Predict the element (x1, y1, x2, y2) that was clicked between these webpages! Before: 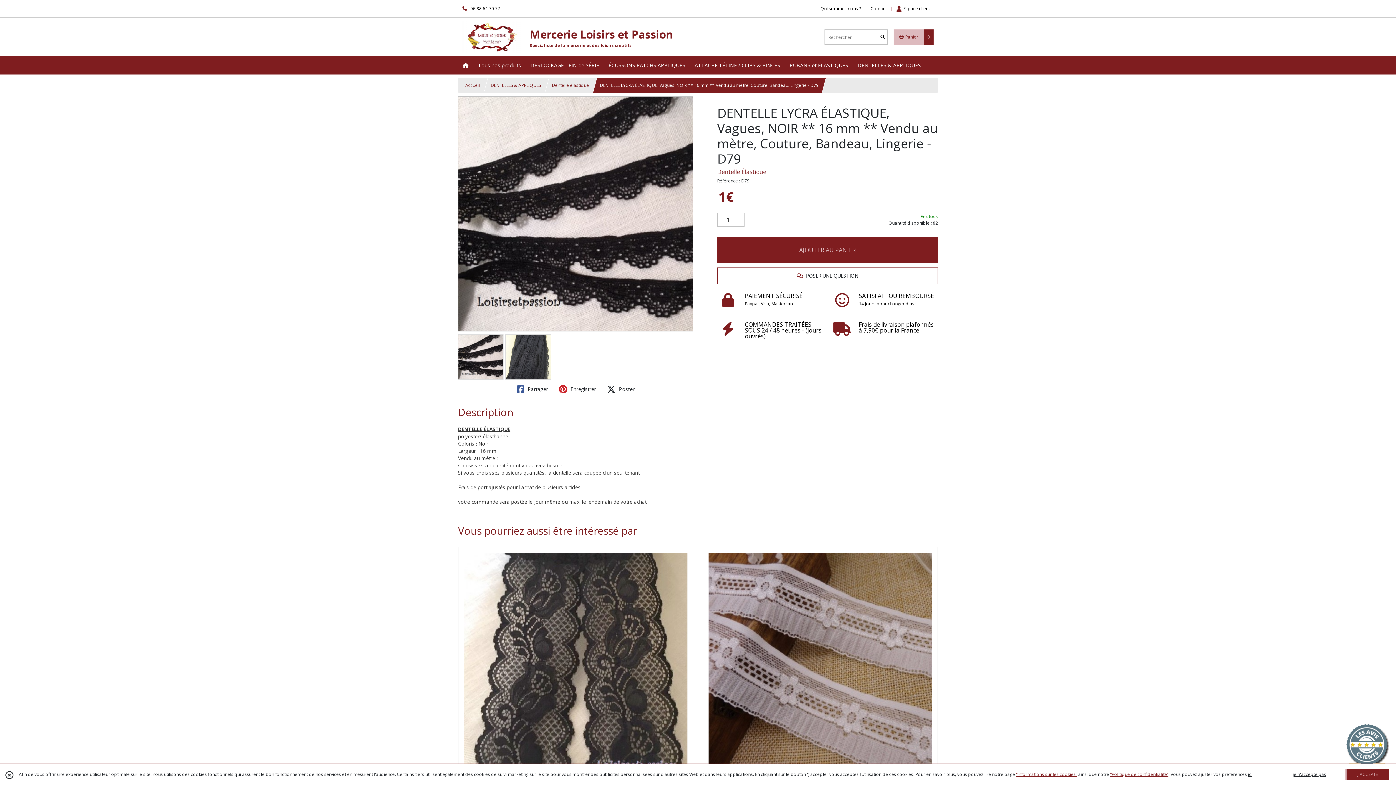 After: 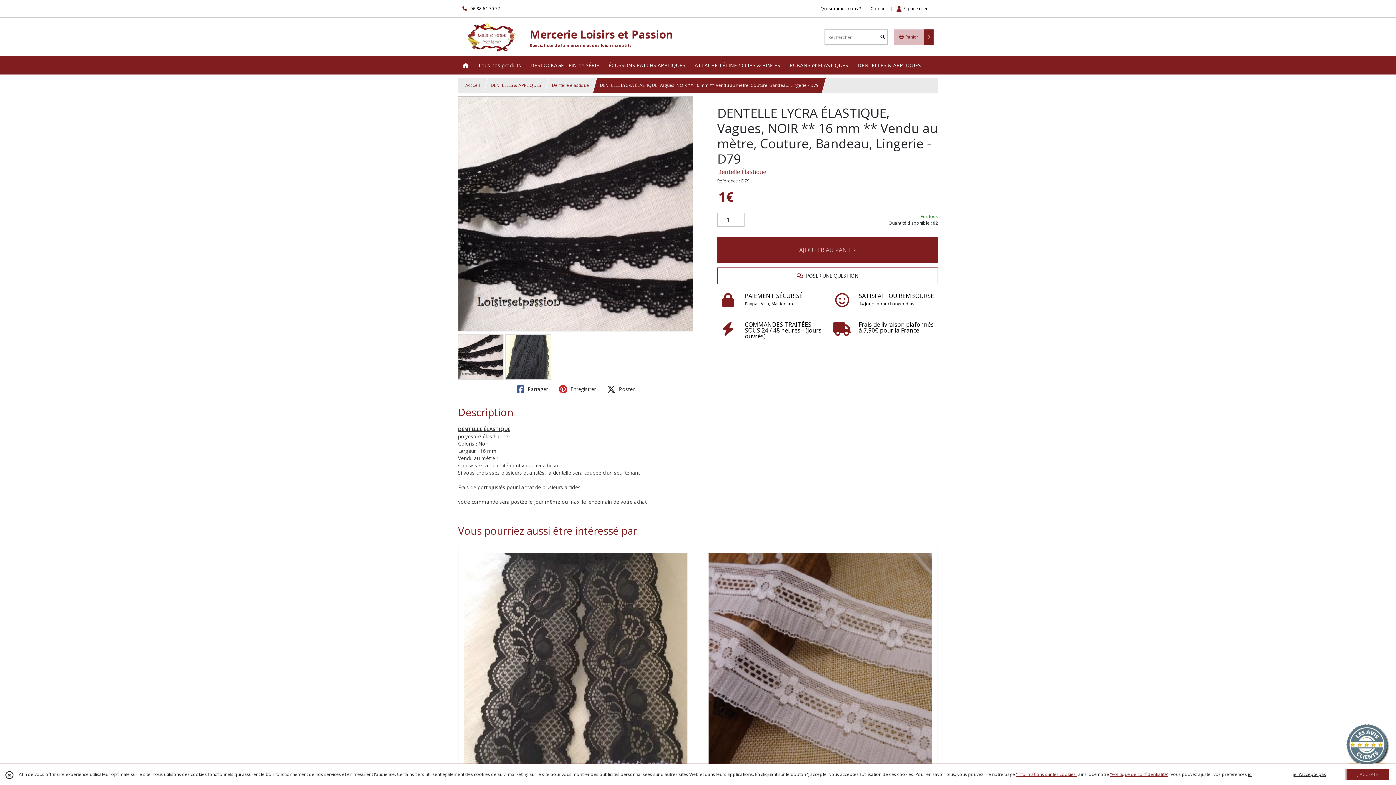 Action: bbox: (557, 383, 597, 395) label:  Enregistrer